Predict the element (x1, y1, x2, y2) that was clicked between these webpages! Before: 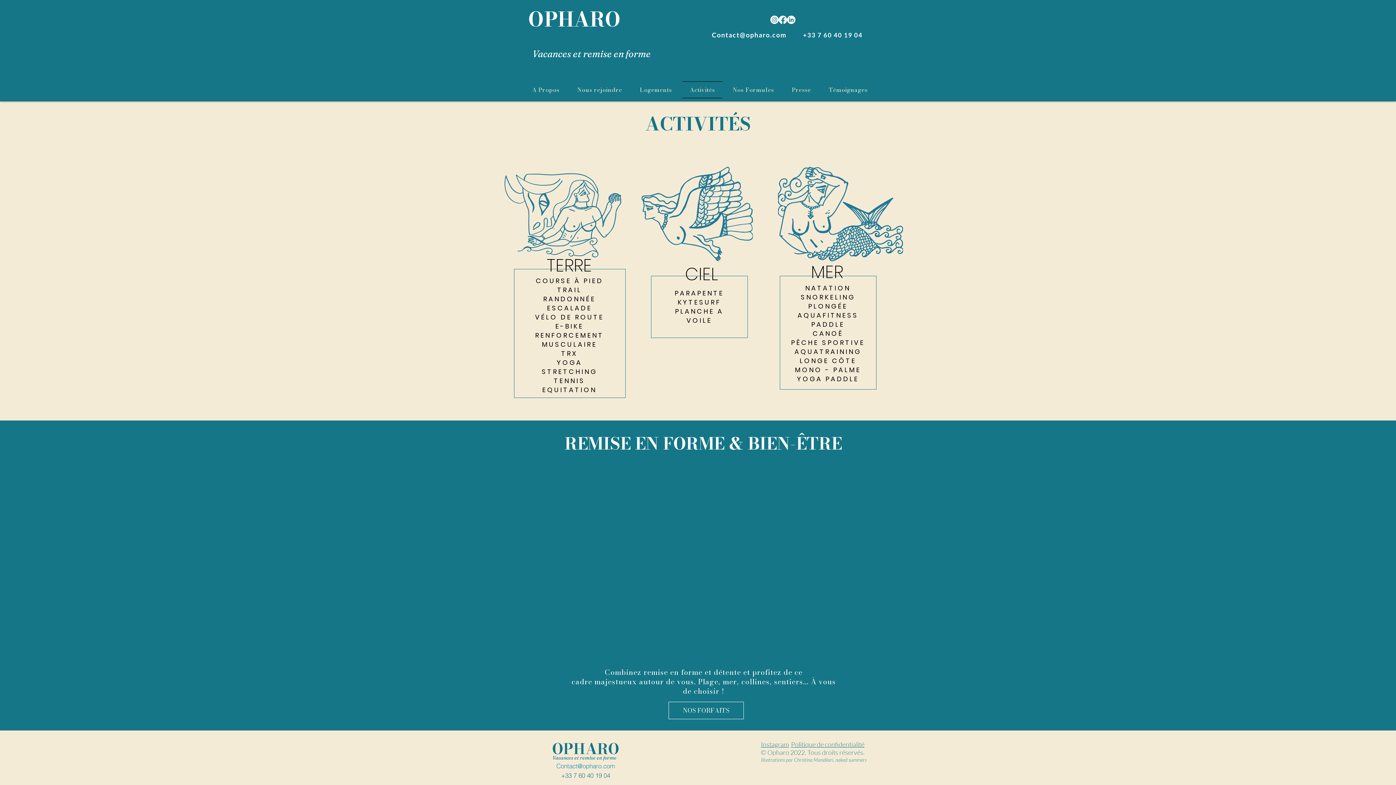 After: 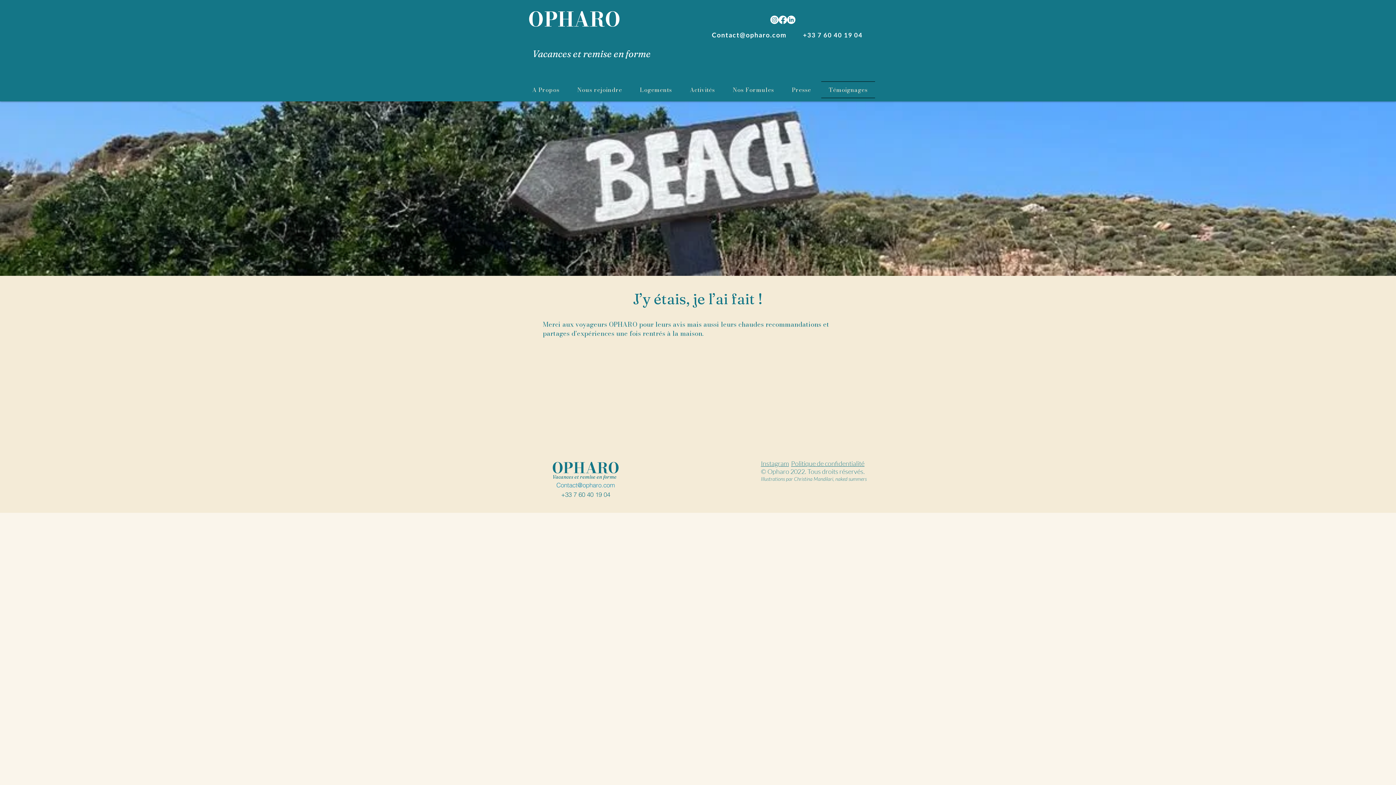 Action: bbox: (821, 81, 875, 98) label: Témoignages